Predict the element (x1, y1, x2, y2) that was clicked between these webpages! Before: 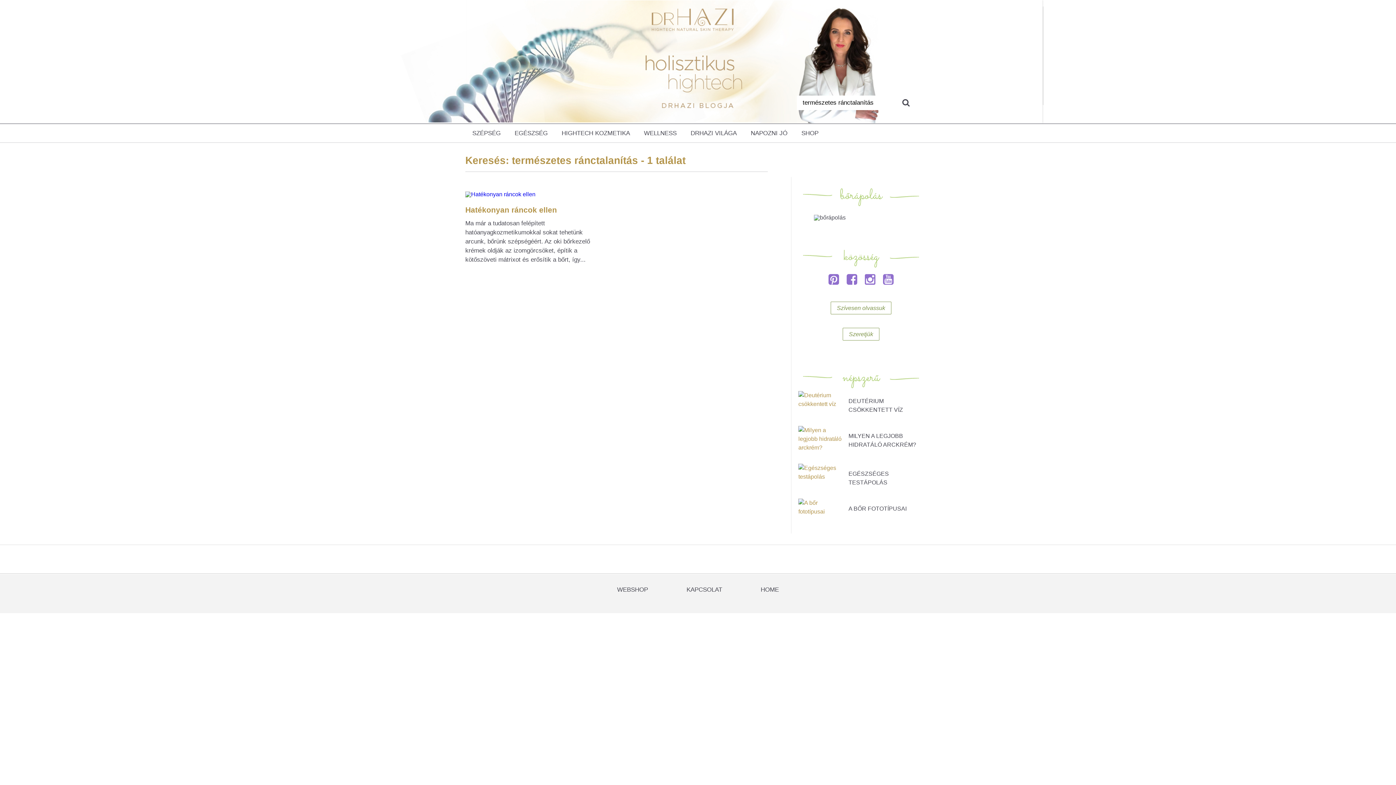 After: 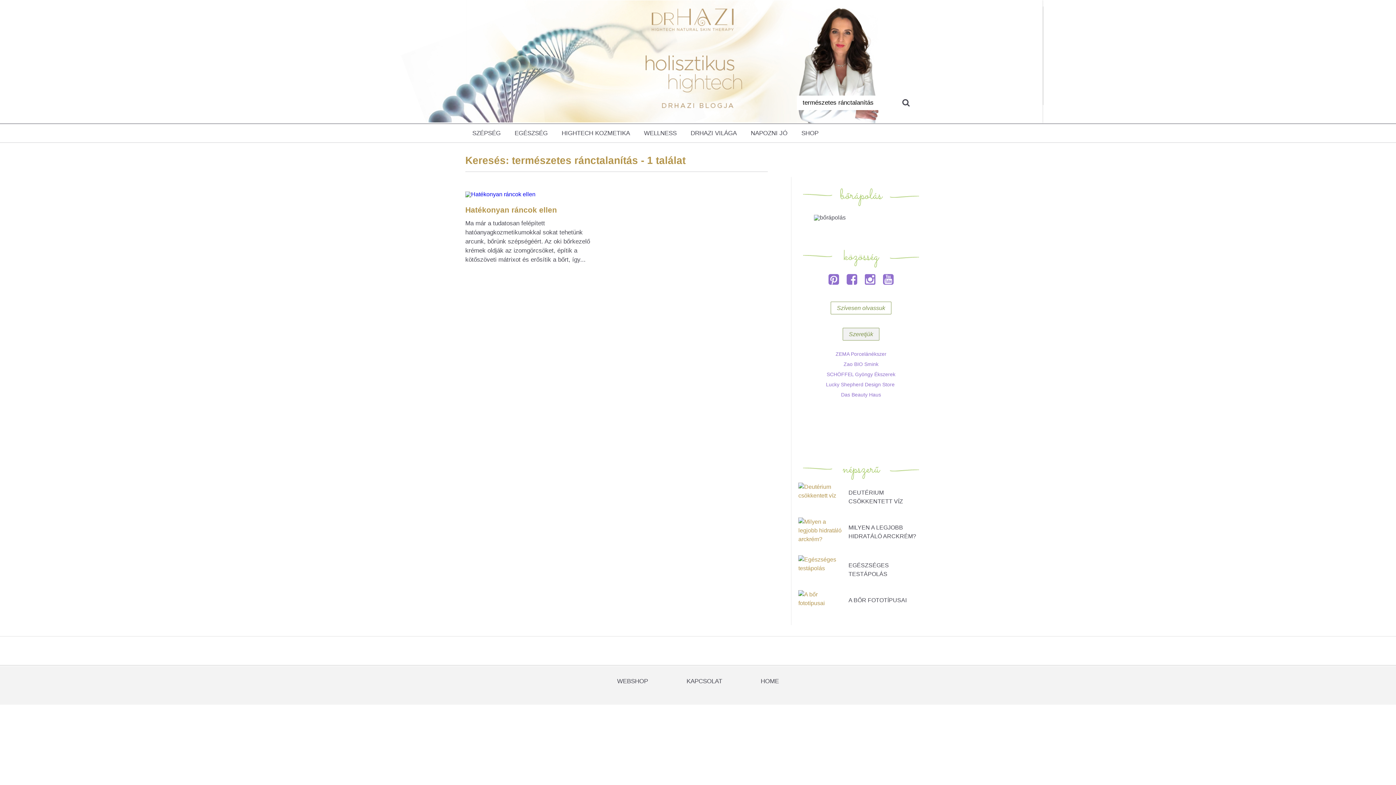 Action: label: Szeretjük bbox: (842, 328, 879, 340)